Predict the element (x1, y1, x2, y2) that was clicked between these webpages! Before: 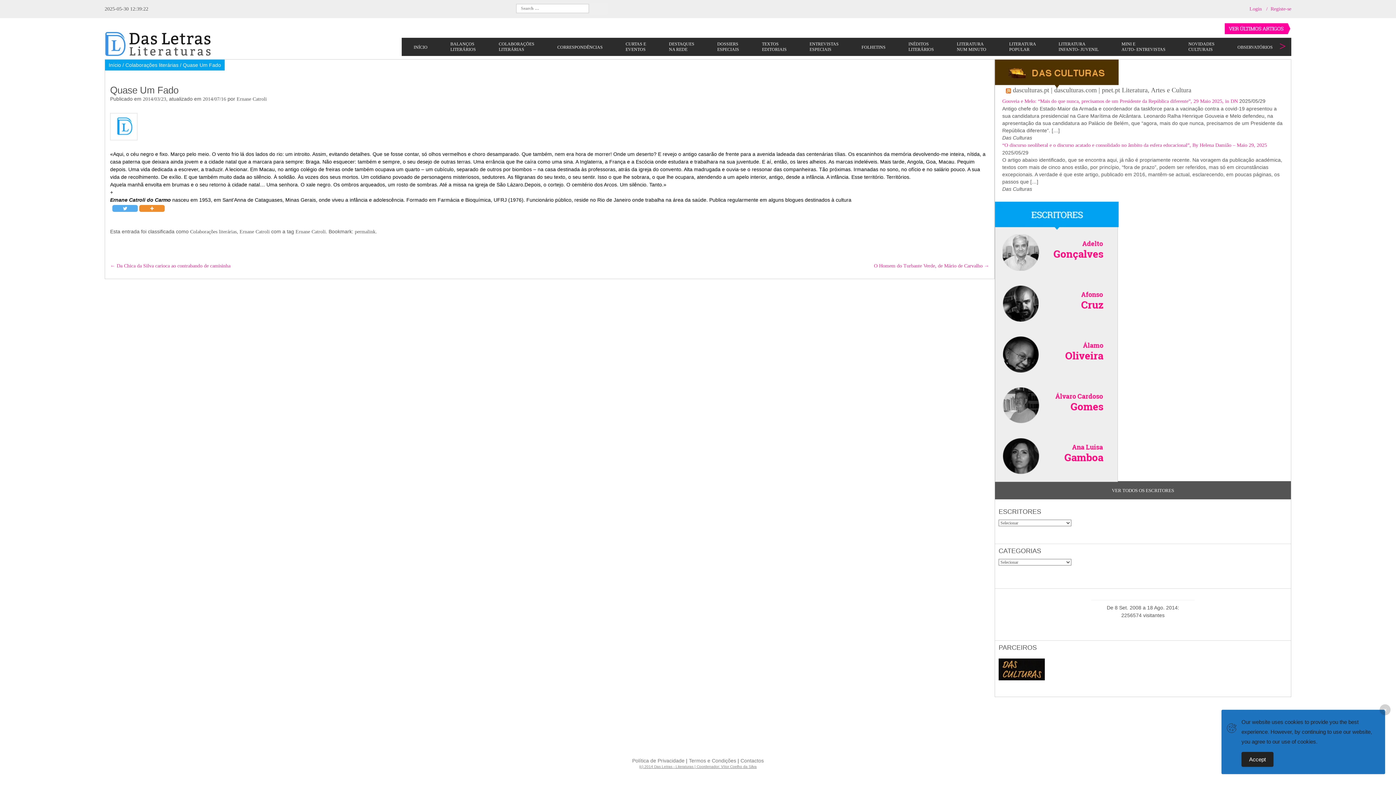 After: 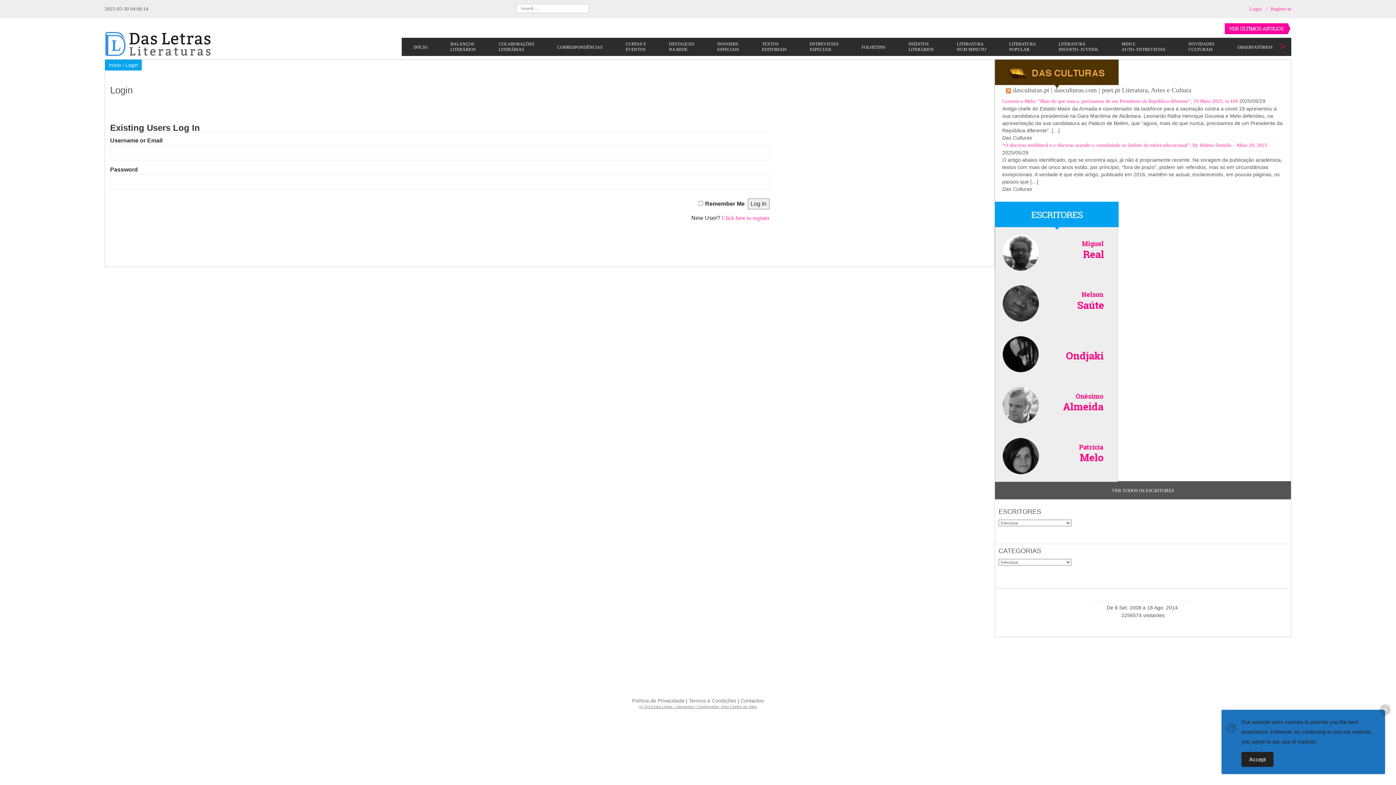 Action: bbox: (1249, 6, 1262, 11) label: Login